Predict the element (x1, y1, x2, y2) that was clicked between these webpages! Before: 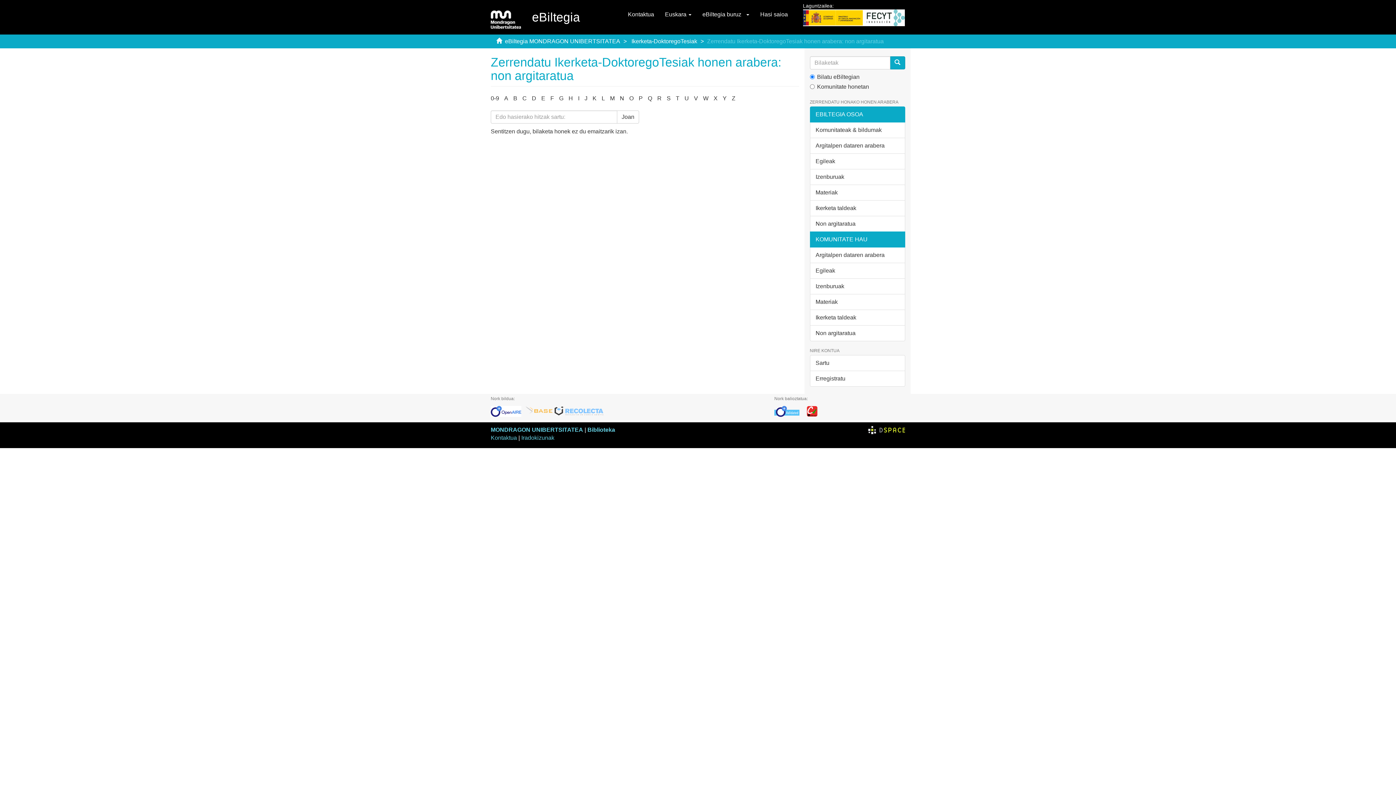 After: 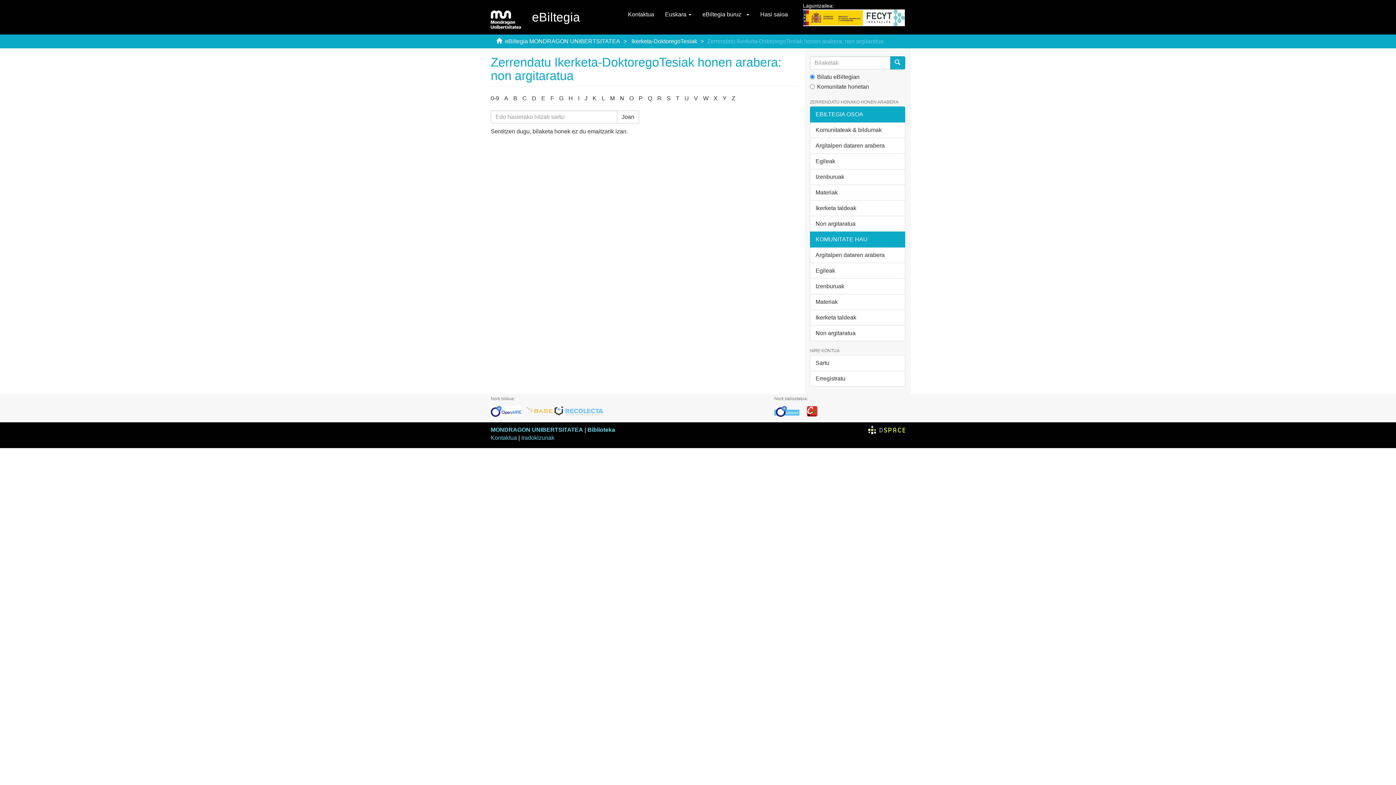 Action: bbox: (694, 95, 698, 101) label: V